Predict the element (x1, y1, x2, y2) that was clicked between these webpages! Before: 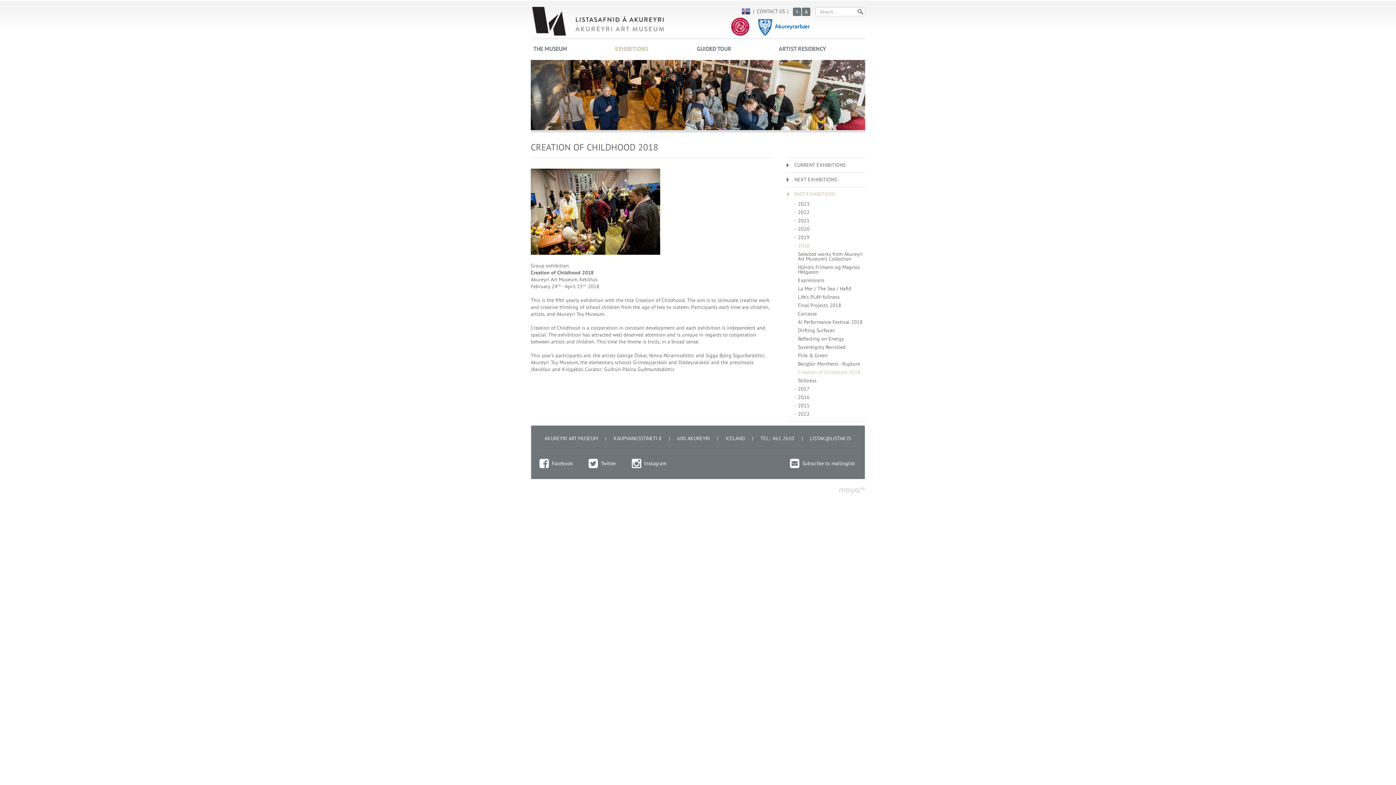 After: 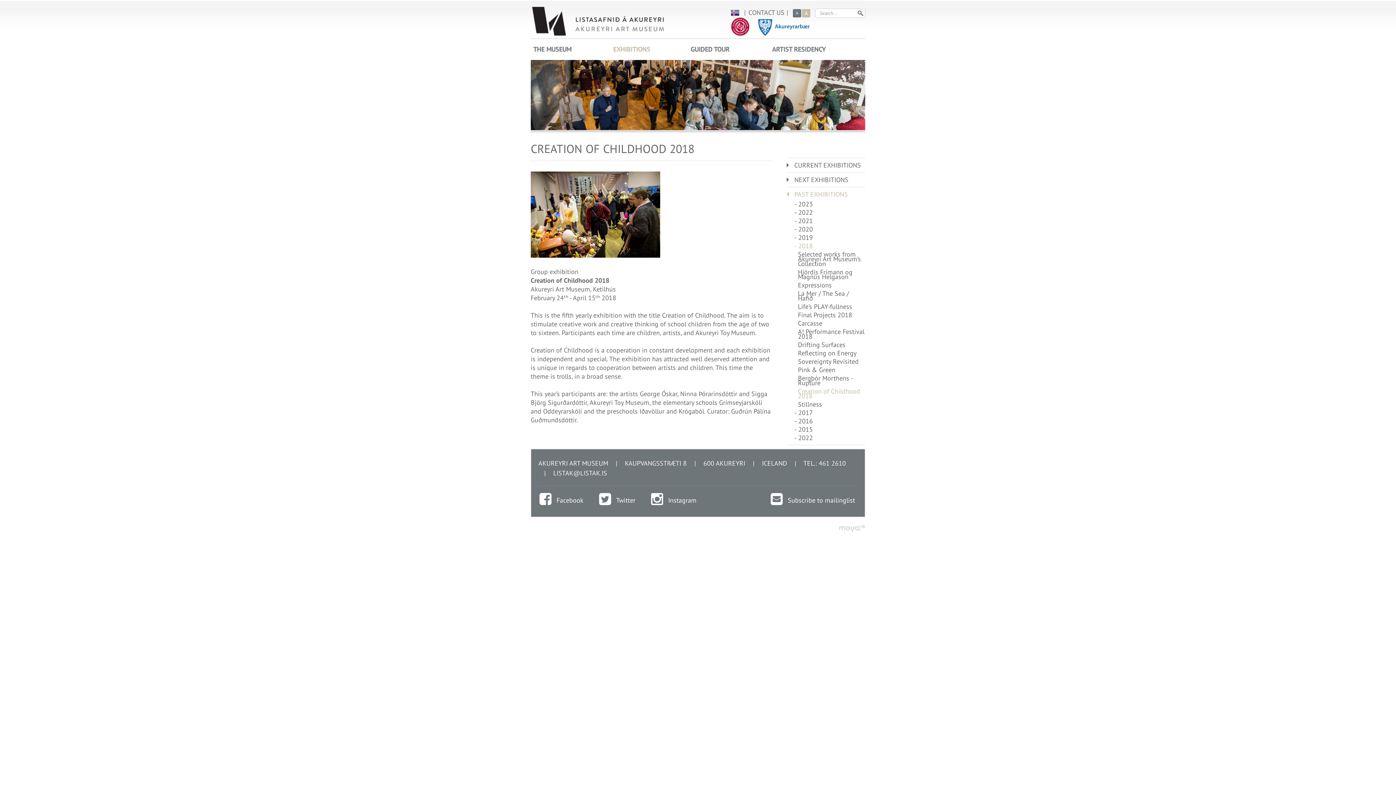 Action: bbox: (802, 7, 810, 16) label: A